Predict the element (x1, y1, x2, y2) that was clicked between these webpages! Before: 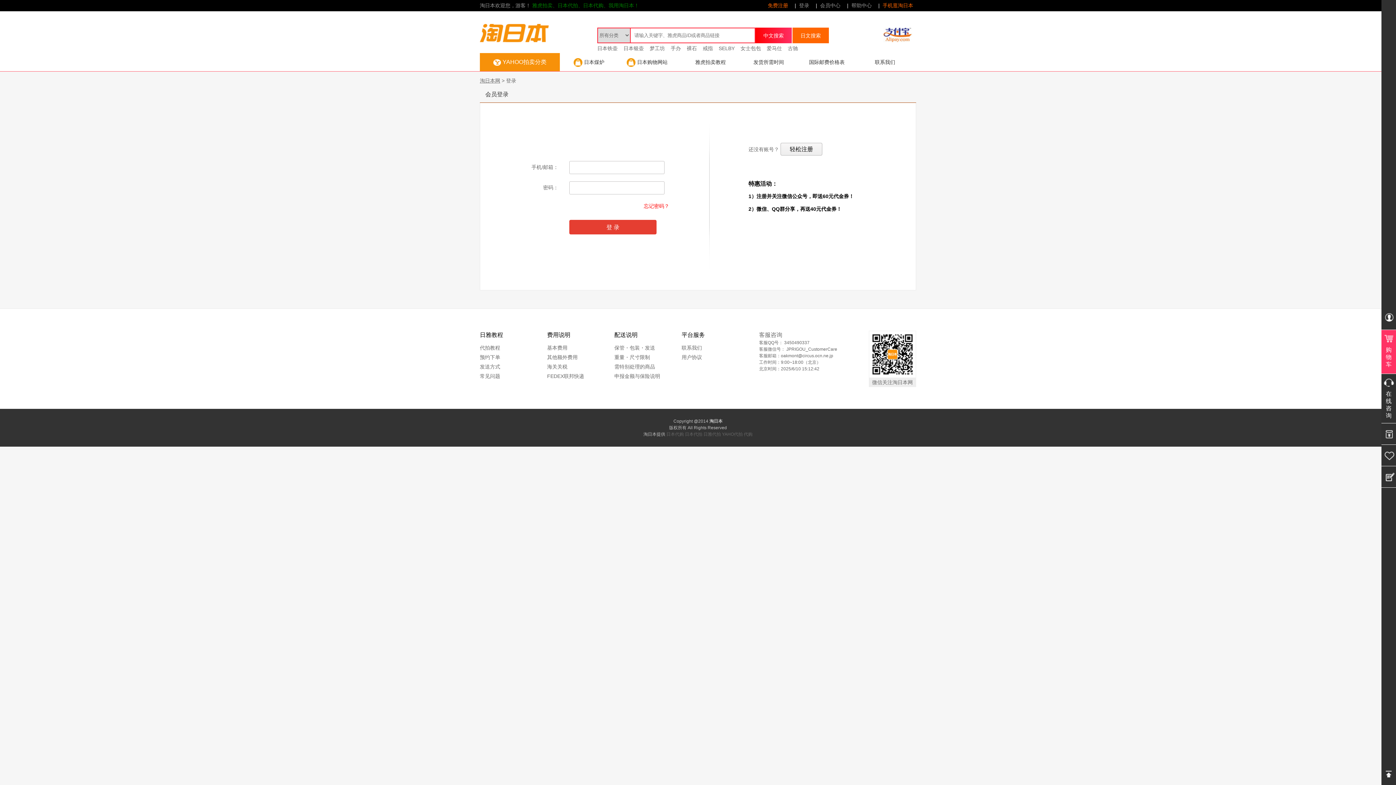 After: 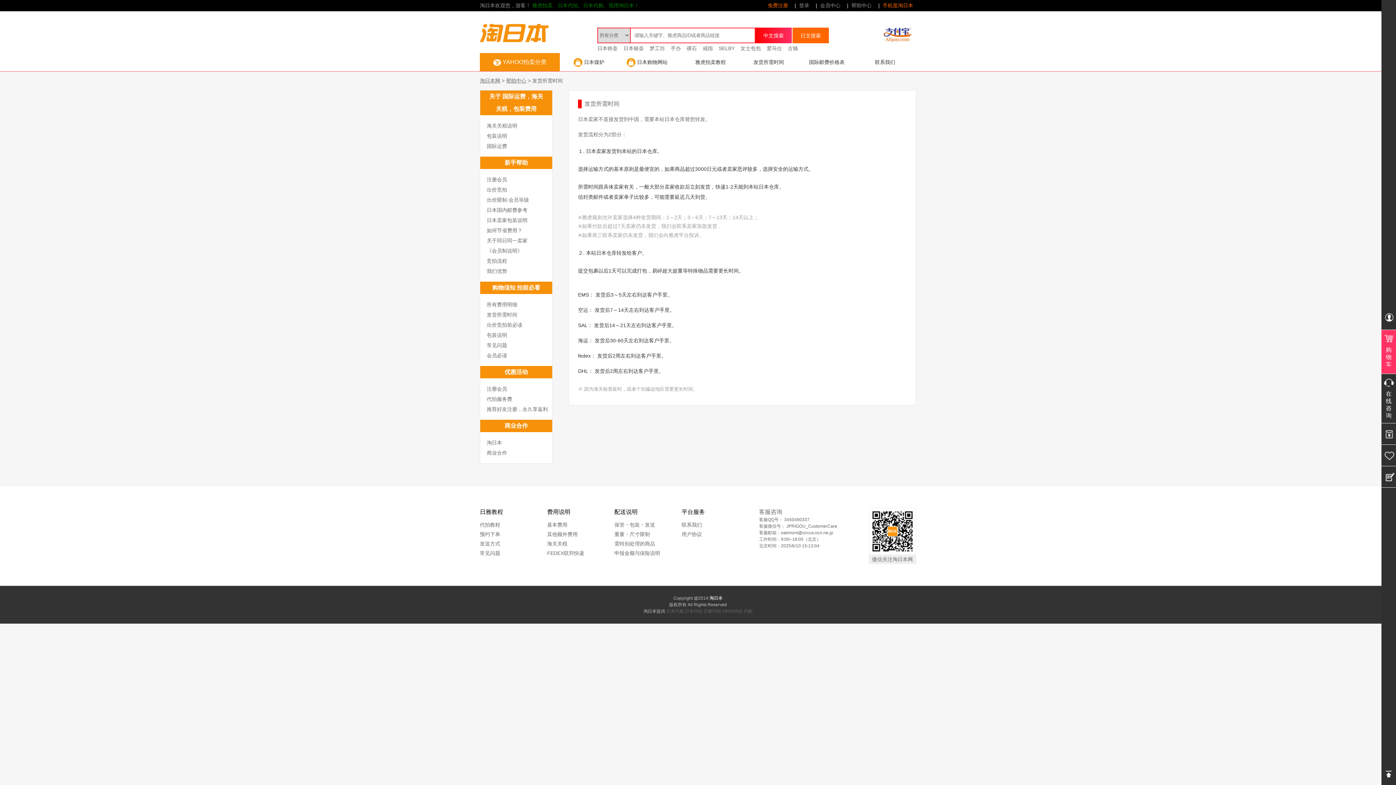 Action: label: 发货所需时间 bbox: (734, 53, 792, 71)